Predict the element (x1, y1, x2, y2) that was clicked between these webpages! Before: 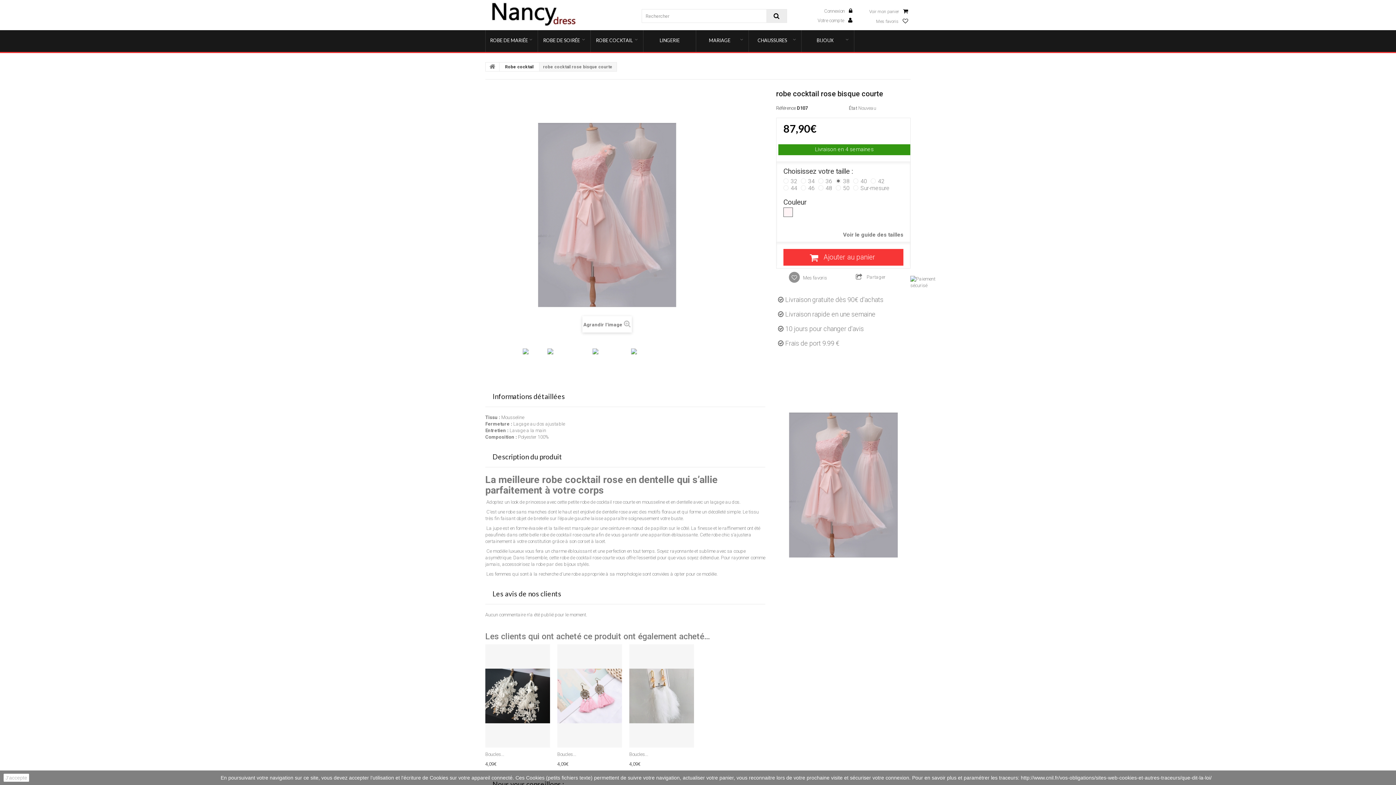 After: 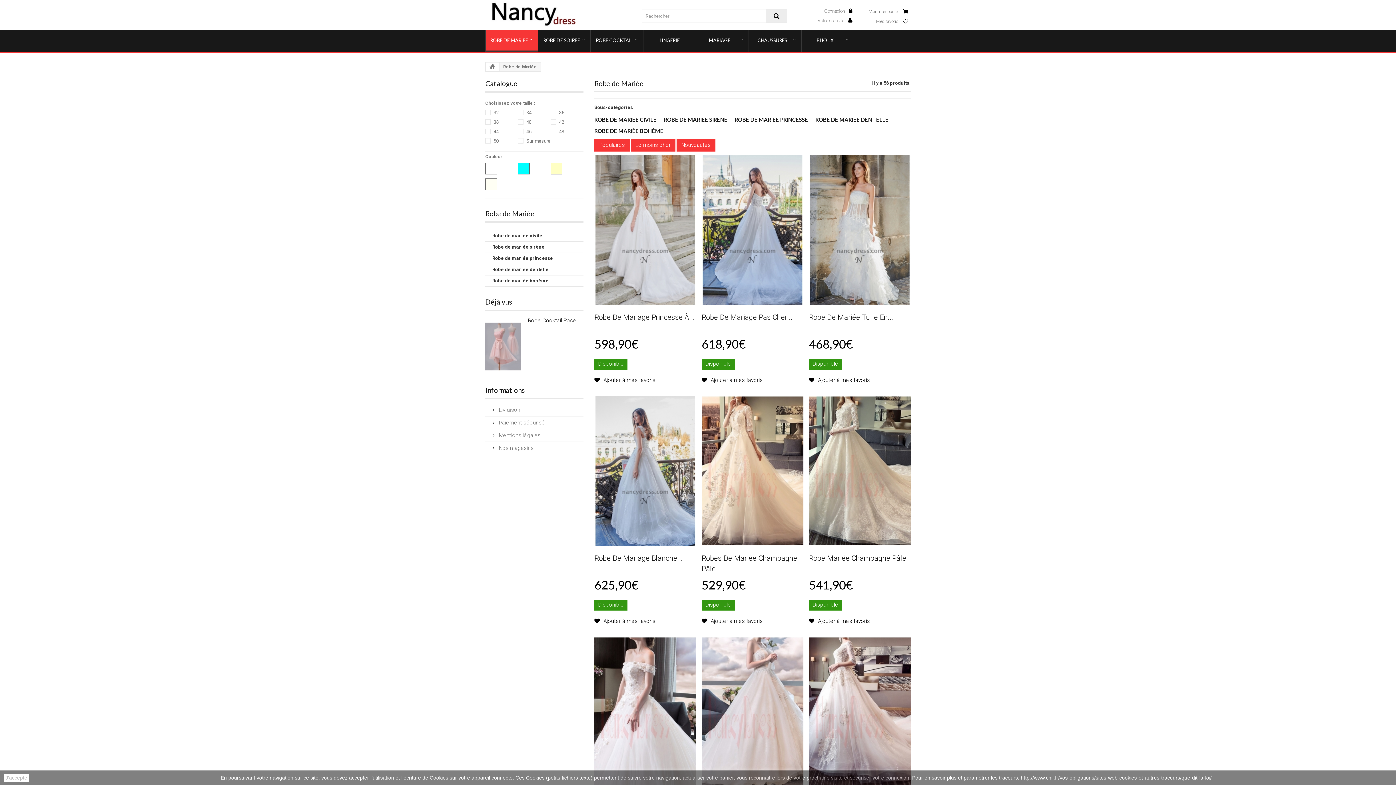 Action: bbox: (485, 30, 537, 52) label: ROBE DE MARIÉE